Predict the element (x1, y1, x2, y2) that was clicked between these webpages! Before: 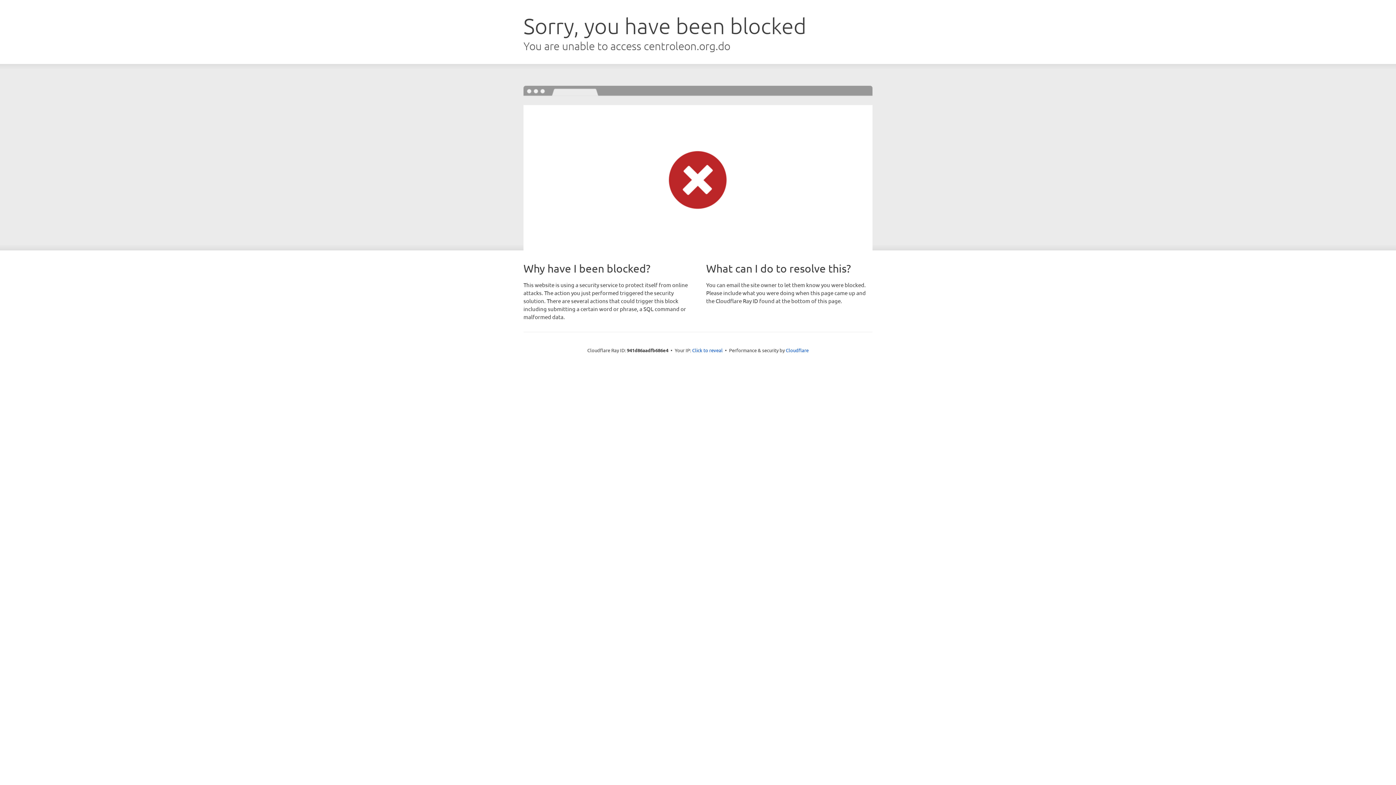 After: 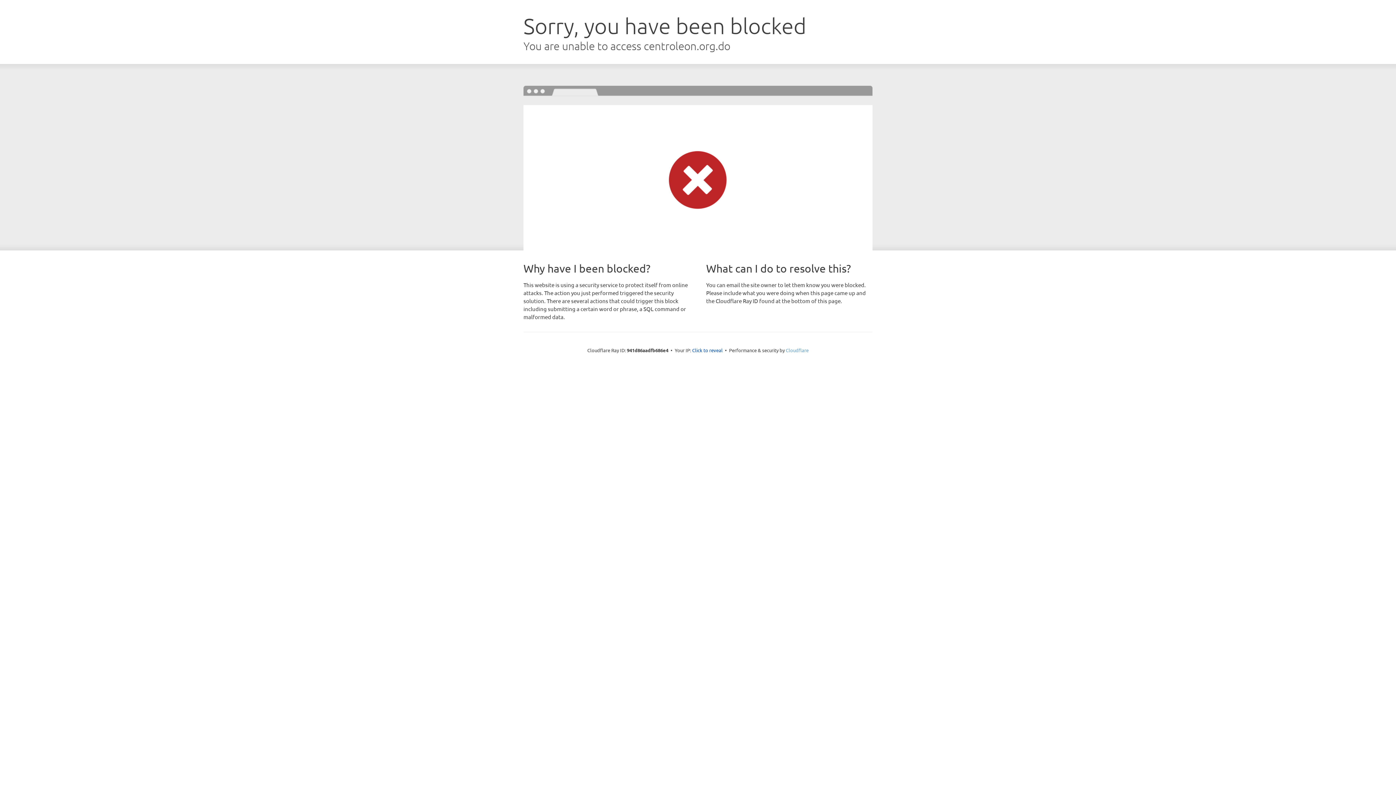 Action: bbox: (786, 347, 808, 353) label: Cloudflare